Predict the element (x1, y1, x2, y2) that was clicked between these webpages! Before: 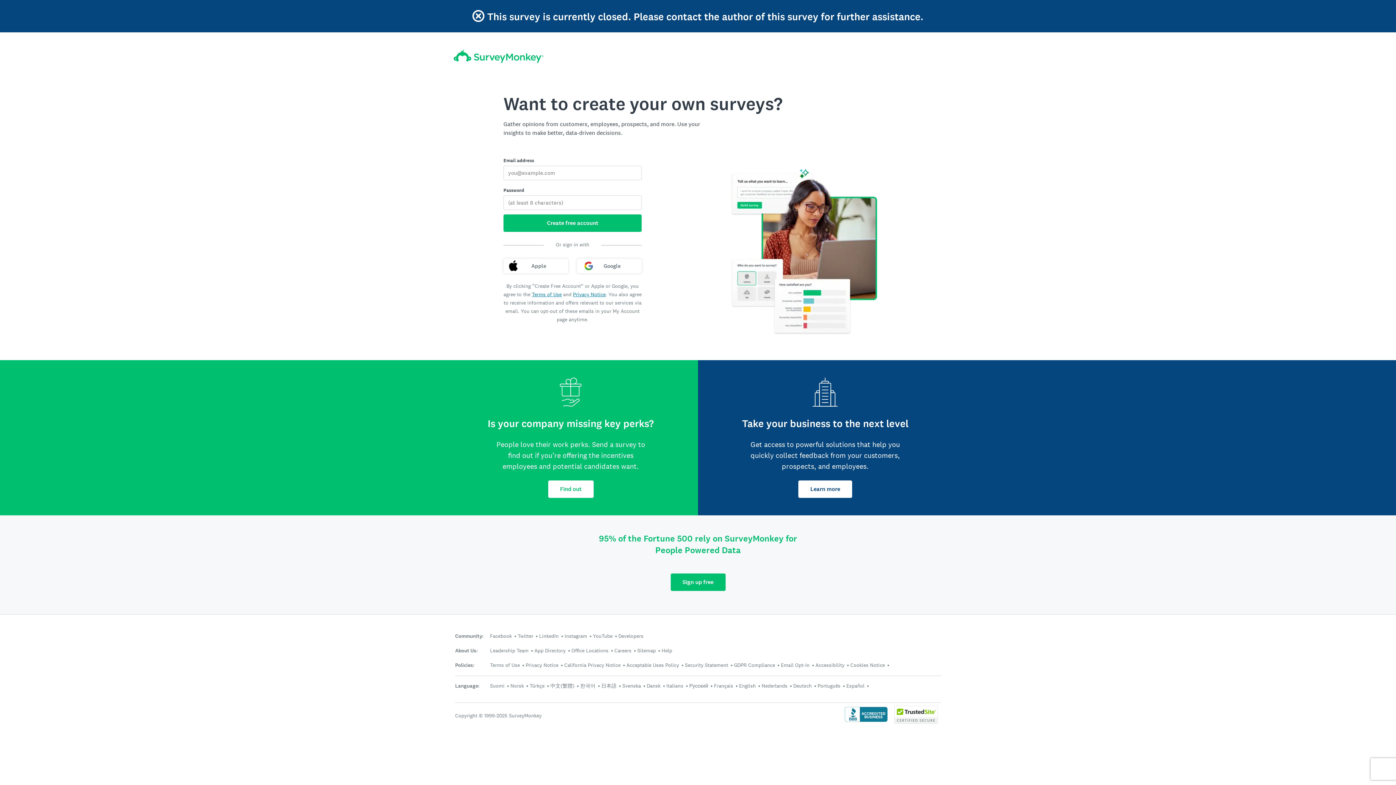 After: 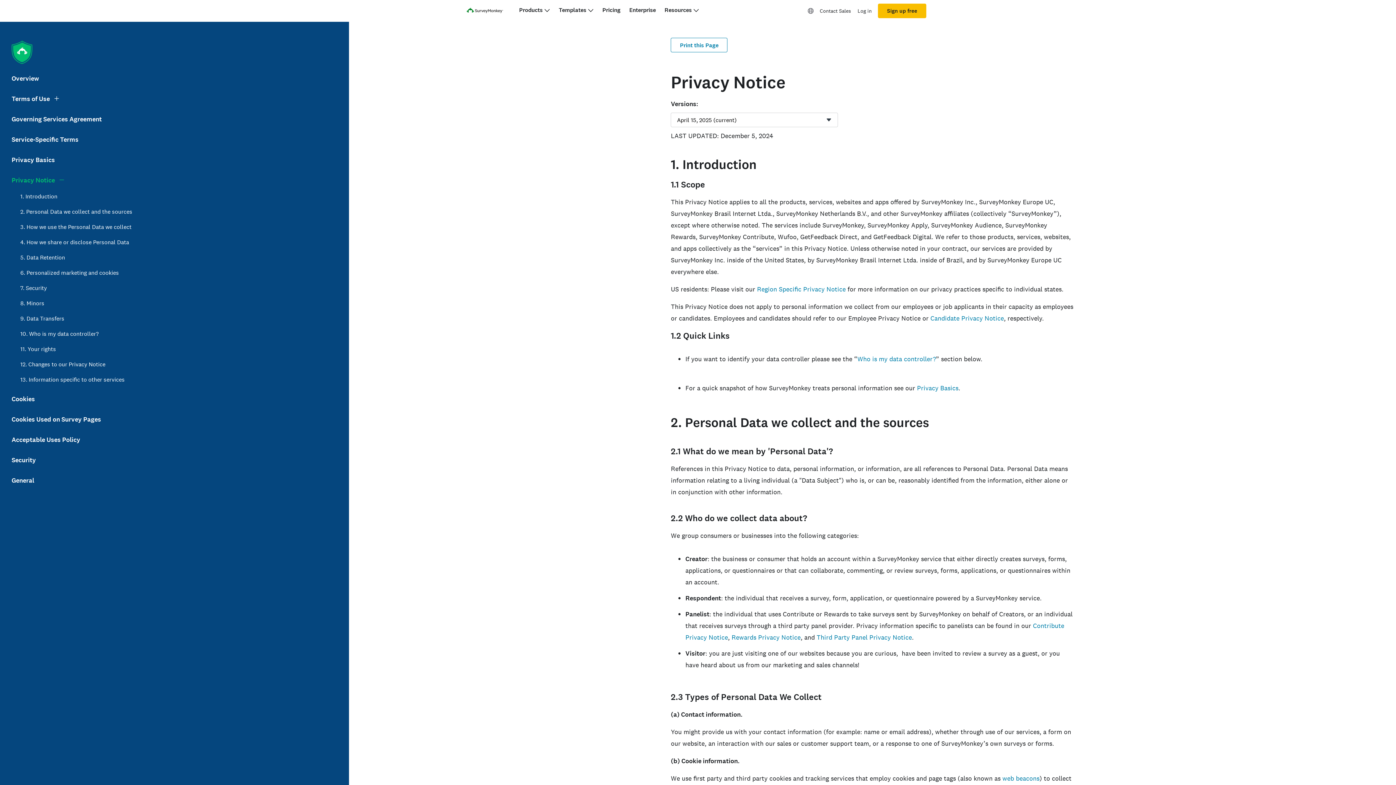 Action: label: Privacy Notice bbox: (525, 662, 558, 668)